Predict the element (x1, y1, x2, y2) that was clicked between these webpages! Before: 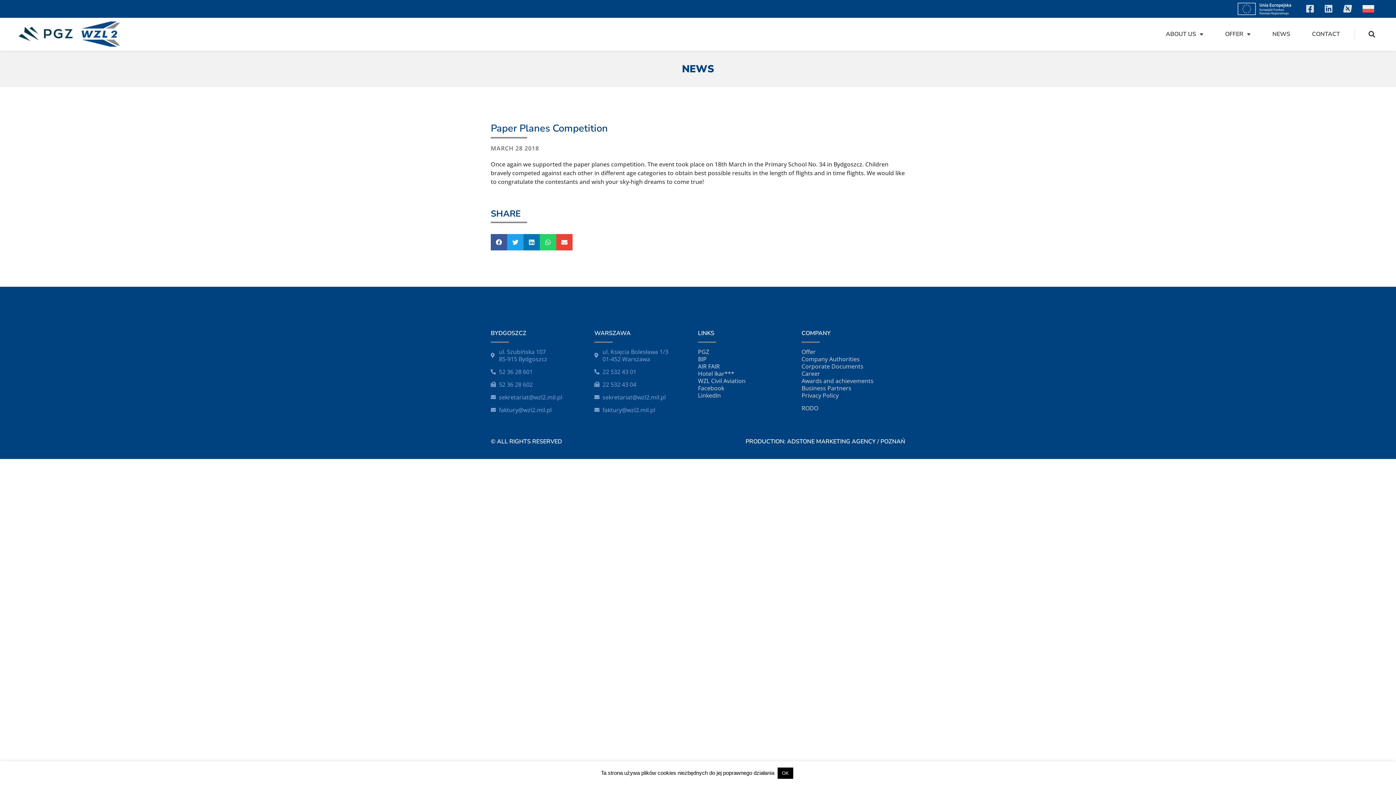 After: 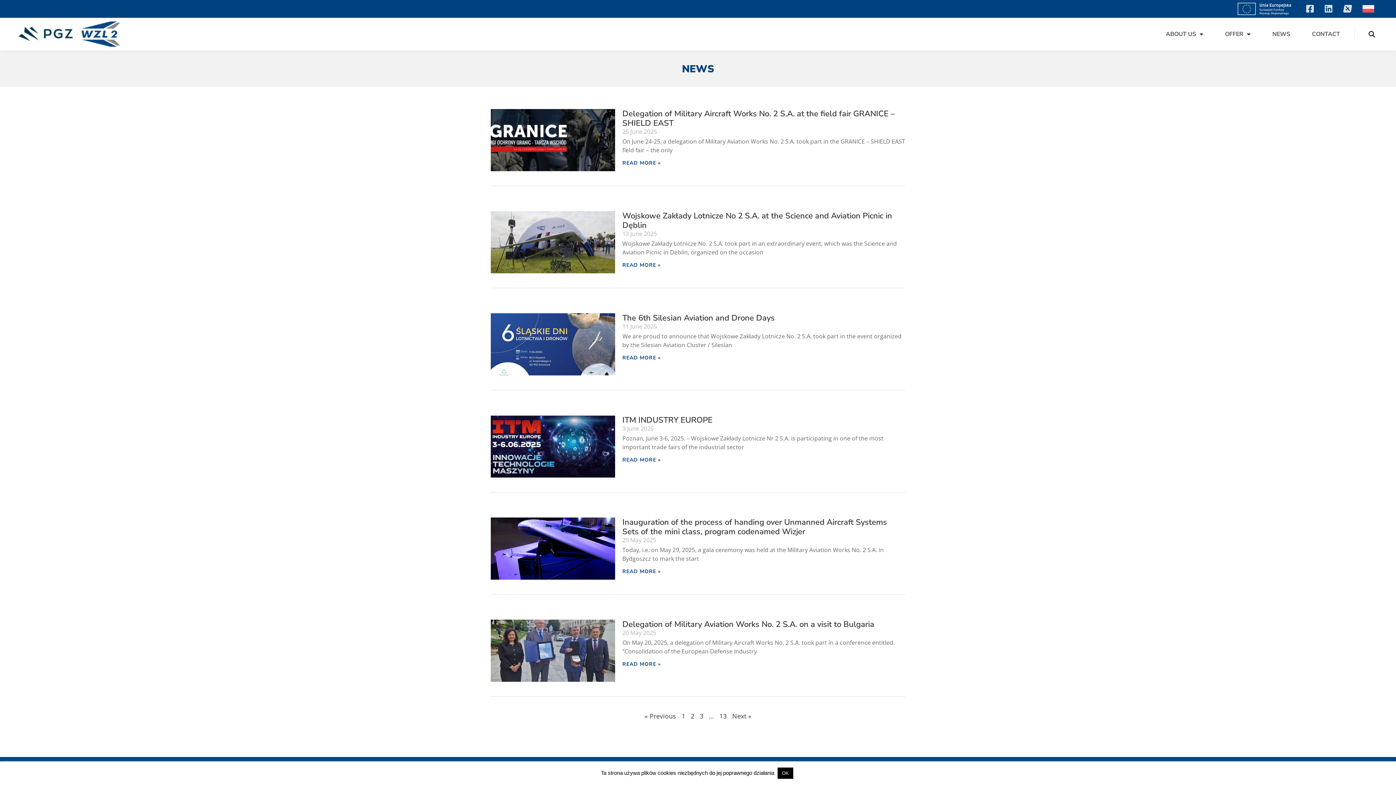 Action: label: NEWS bbox: (1265, 25, 1297, 42)